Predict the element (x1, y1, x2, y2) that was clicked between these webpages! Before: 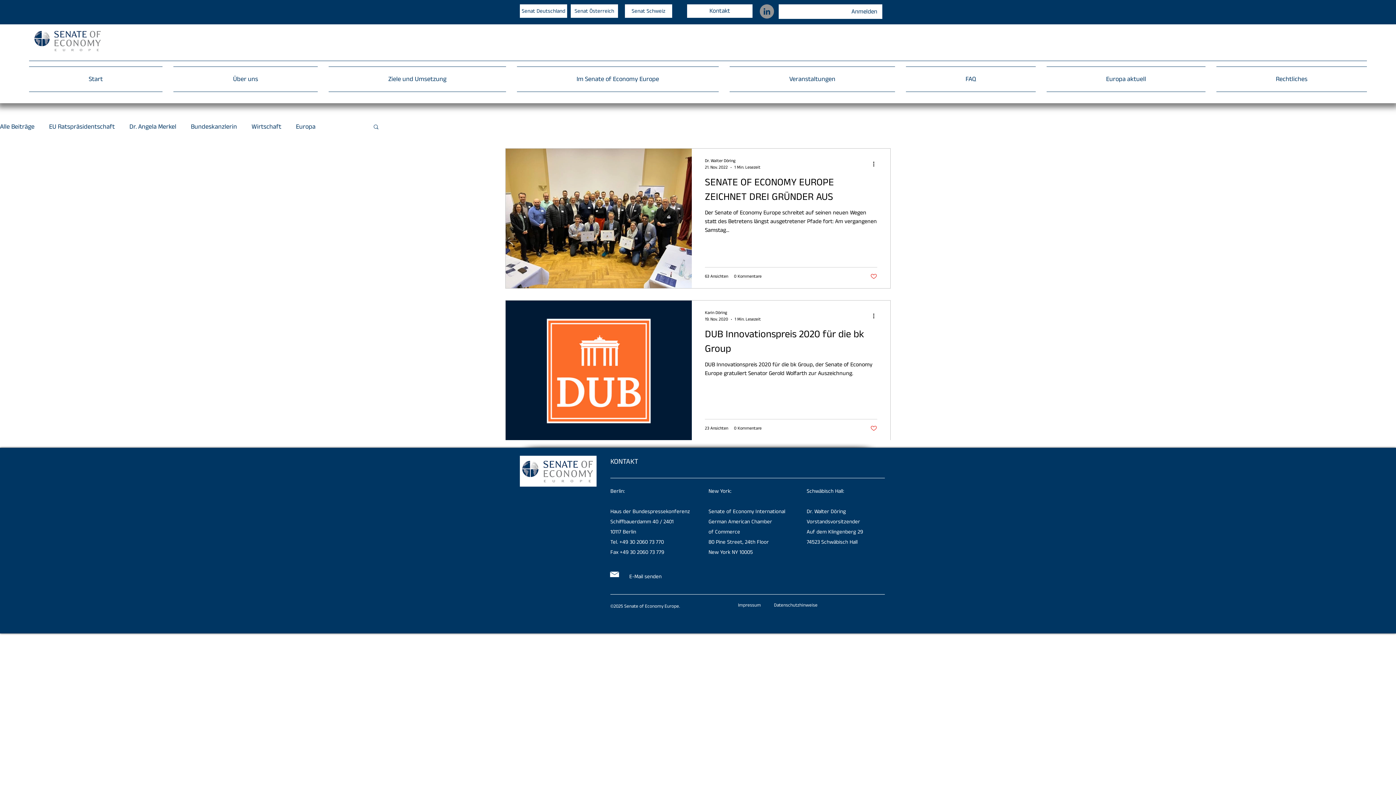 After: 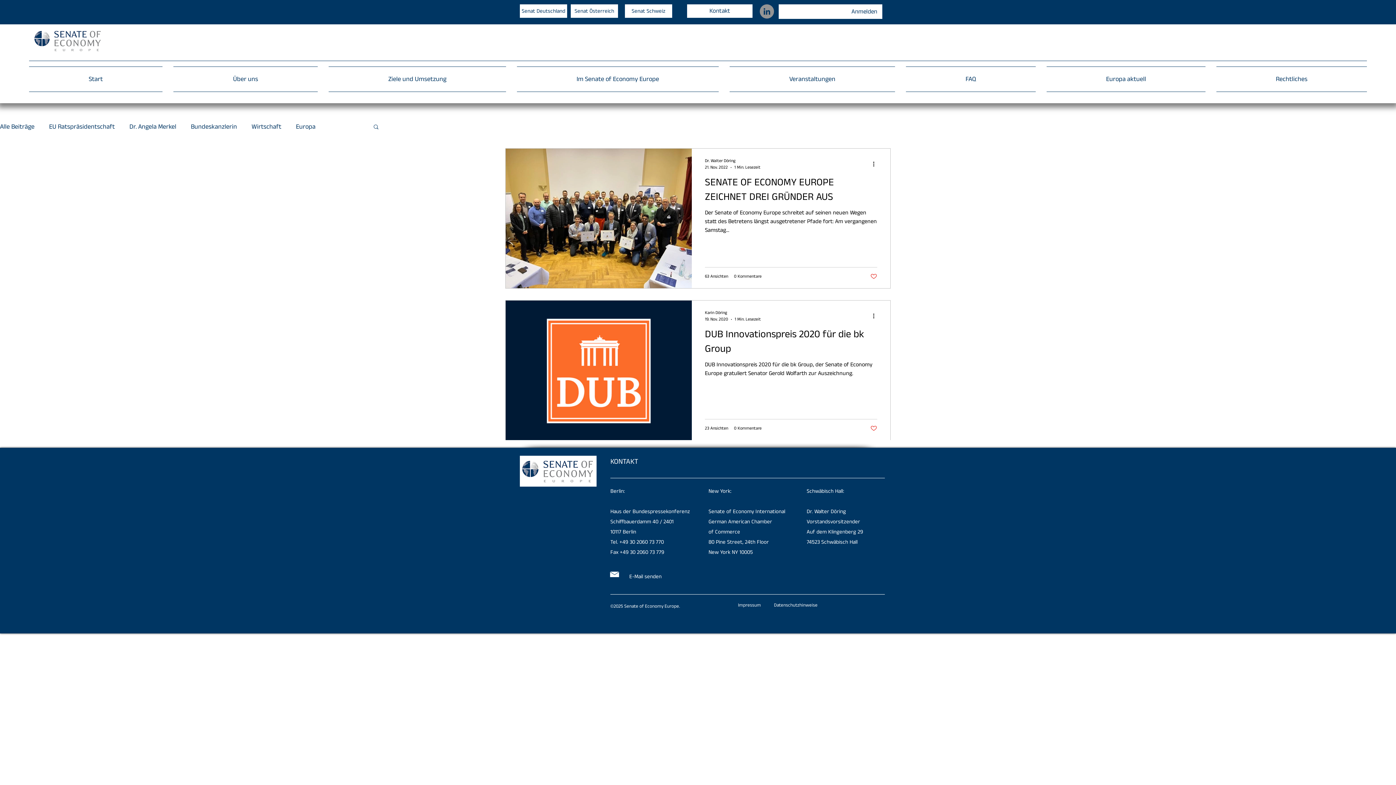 Action: bbox: (870, 272, 877, 279) label: Like post